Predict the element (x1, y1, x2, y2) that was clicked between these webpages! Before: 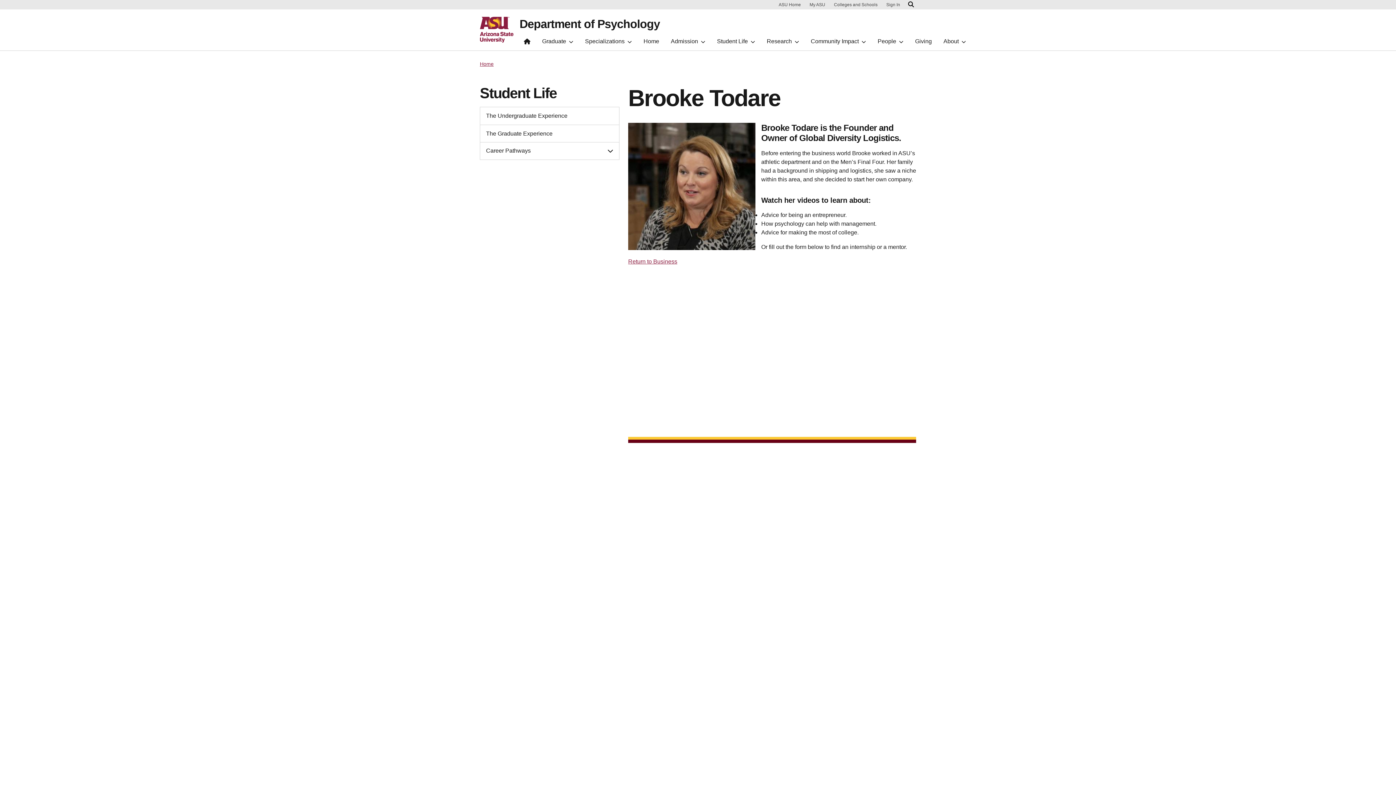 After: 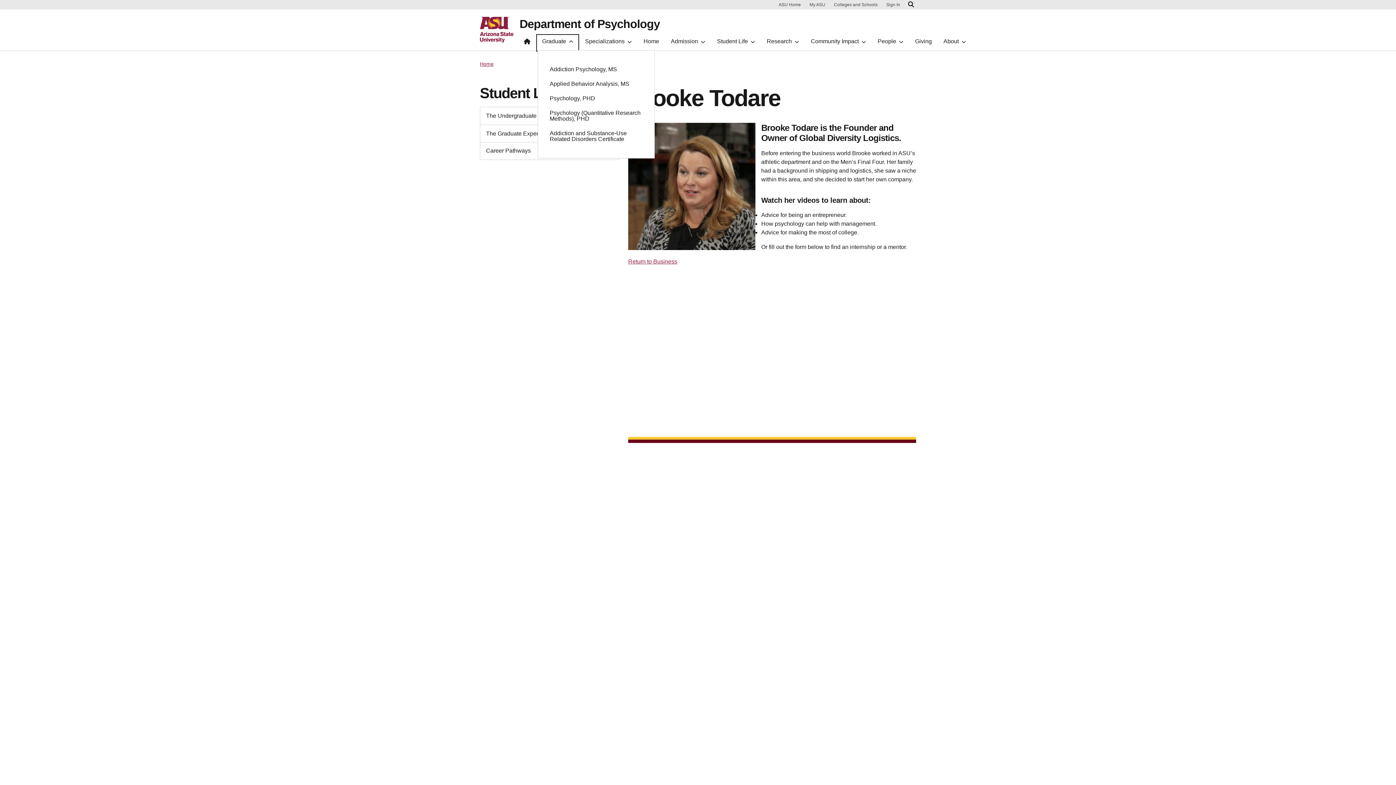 Action: bbox: (537, 35, 577, 50) label: Graduate